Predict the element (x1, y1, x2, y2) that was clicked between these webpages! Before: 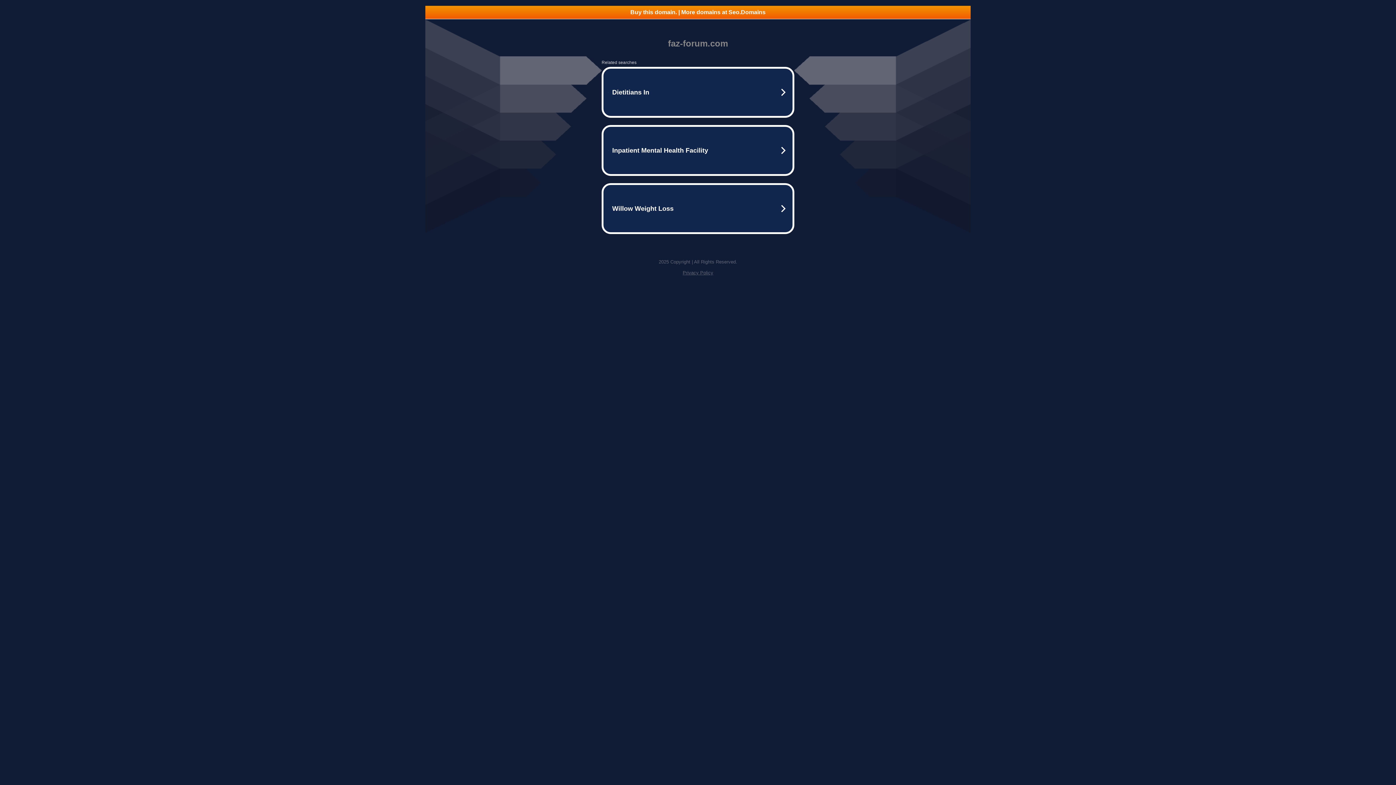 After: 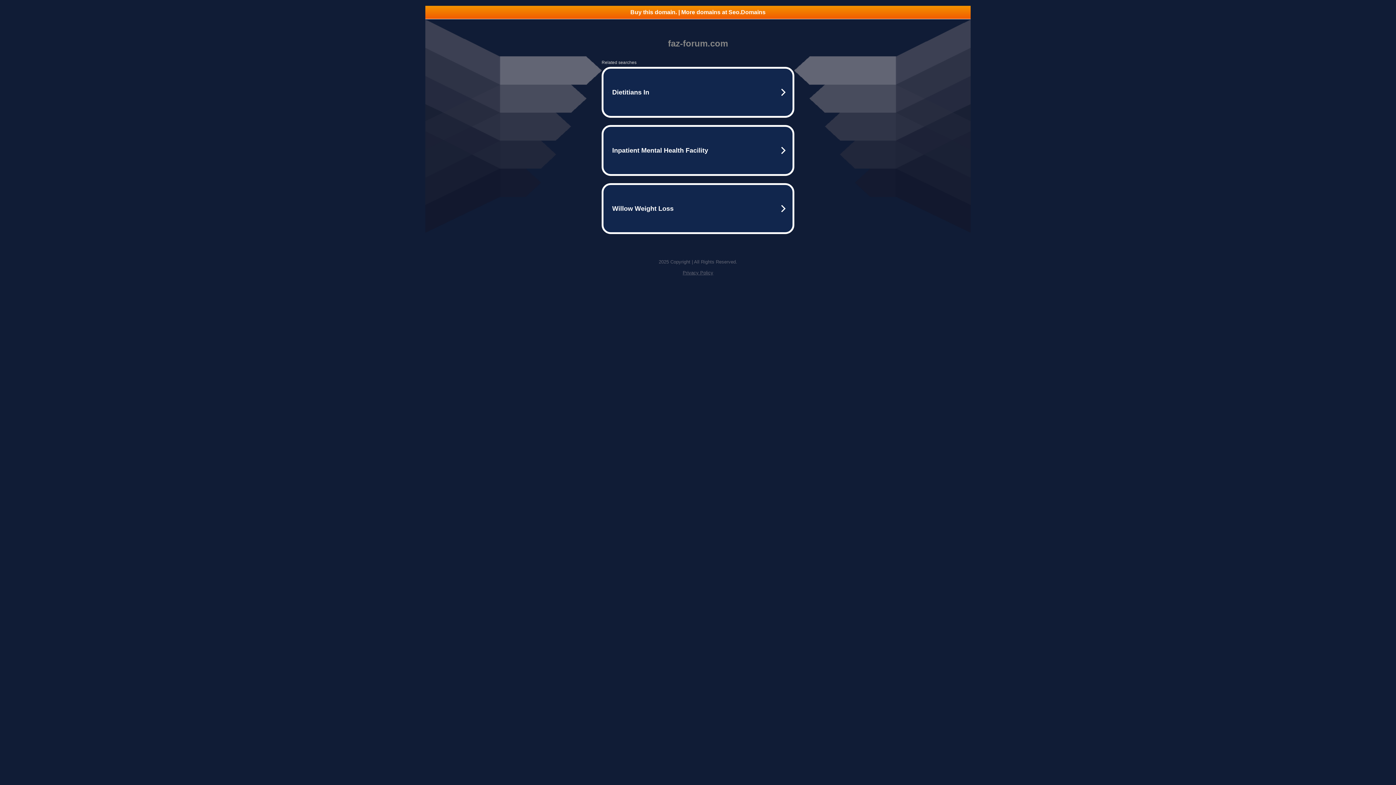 Action: bbox: (682, 270, 713, 275) label: Privacy Policy